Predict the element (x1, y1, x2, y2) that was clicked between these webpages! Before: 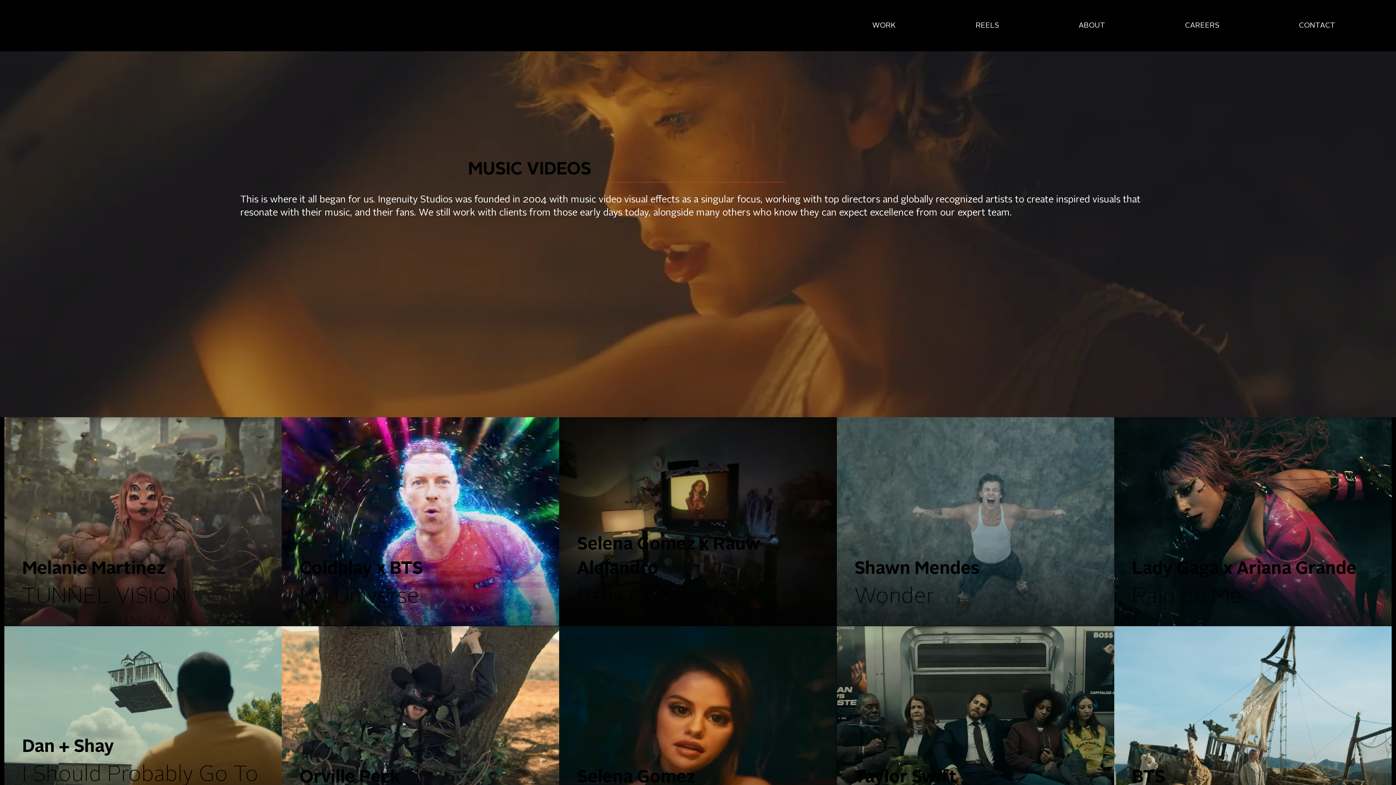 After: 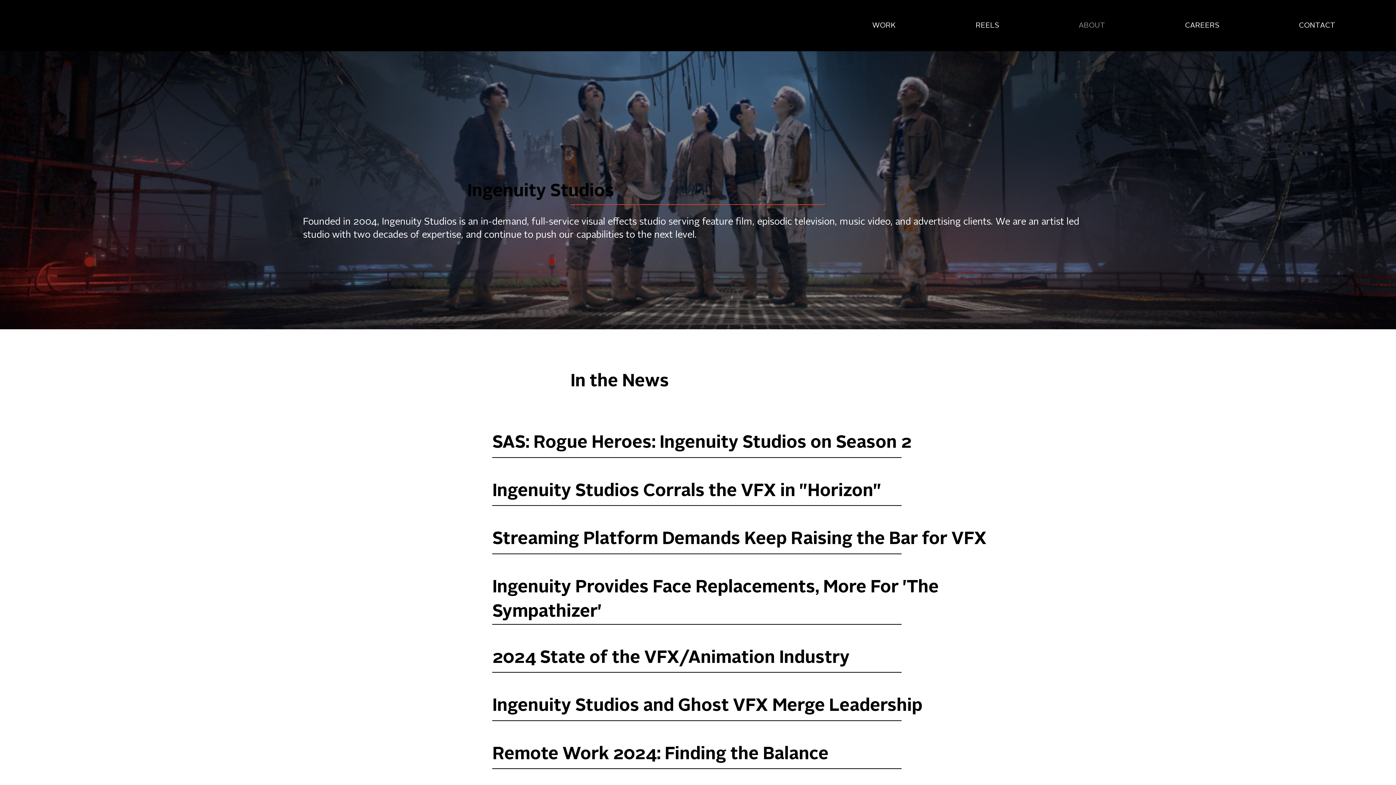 Action: label: ABOUT bbox: (1040, 19, 1144, 32)